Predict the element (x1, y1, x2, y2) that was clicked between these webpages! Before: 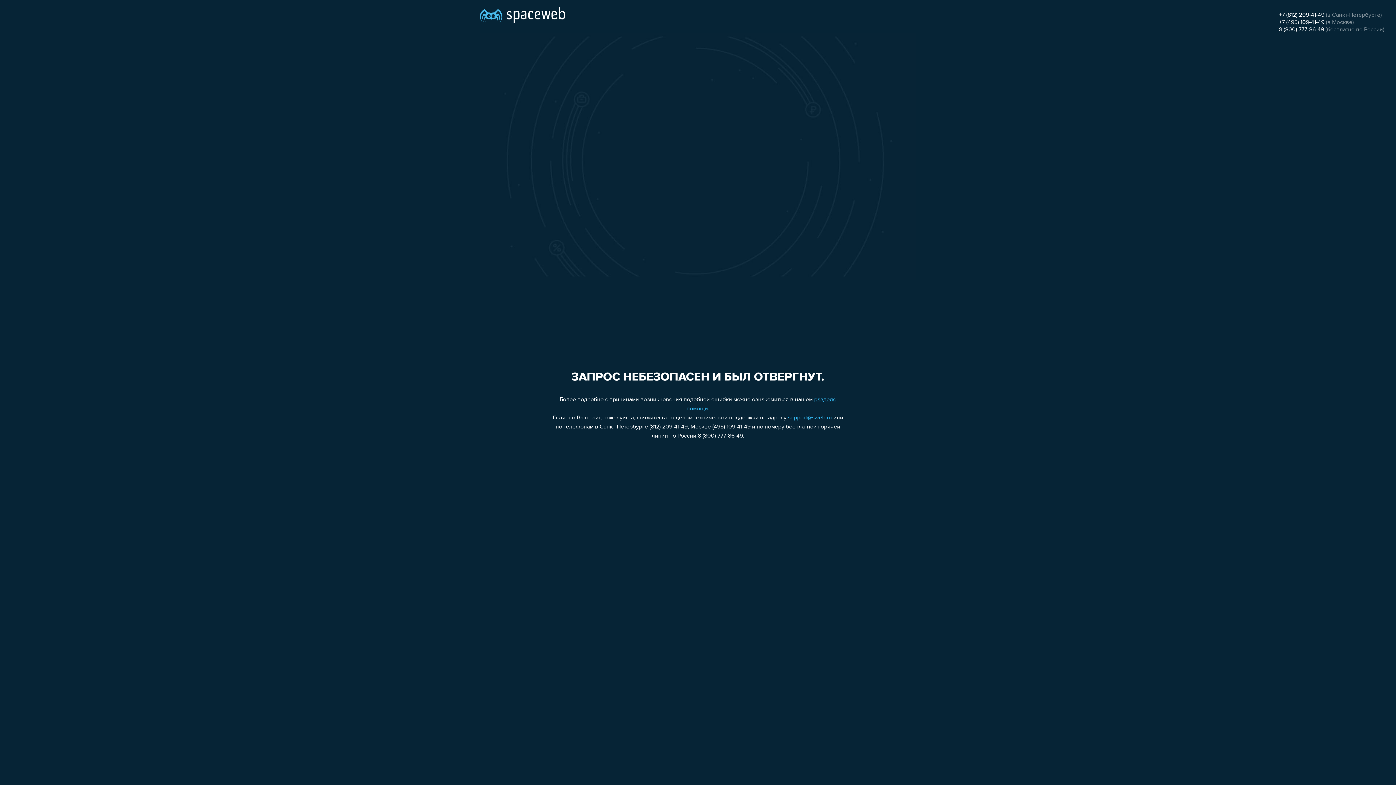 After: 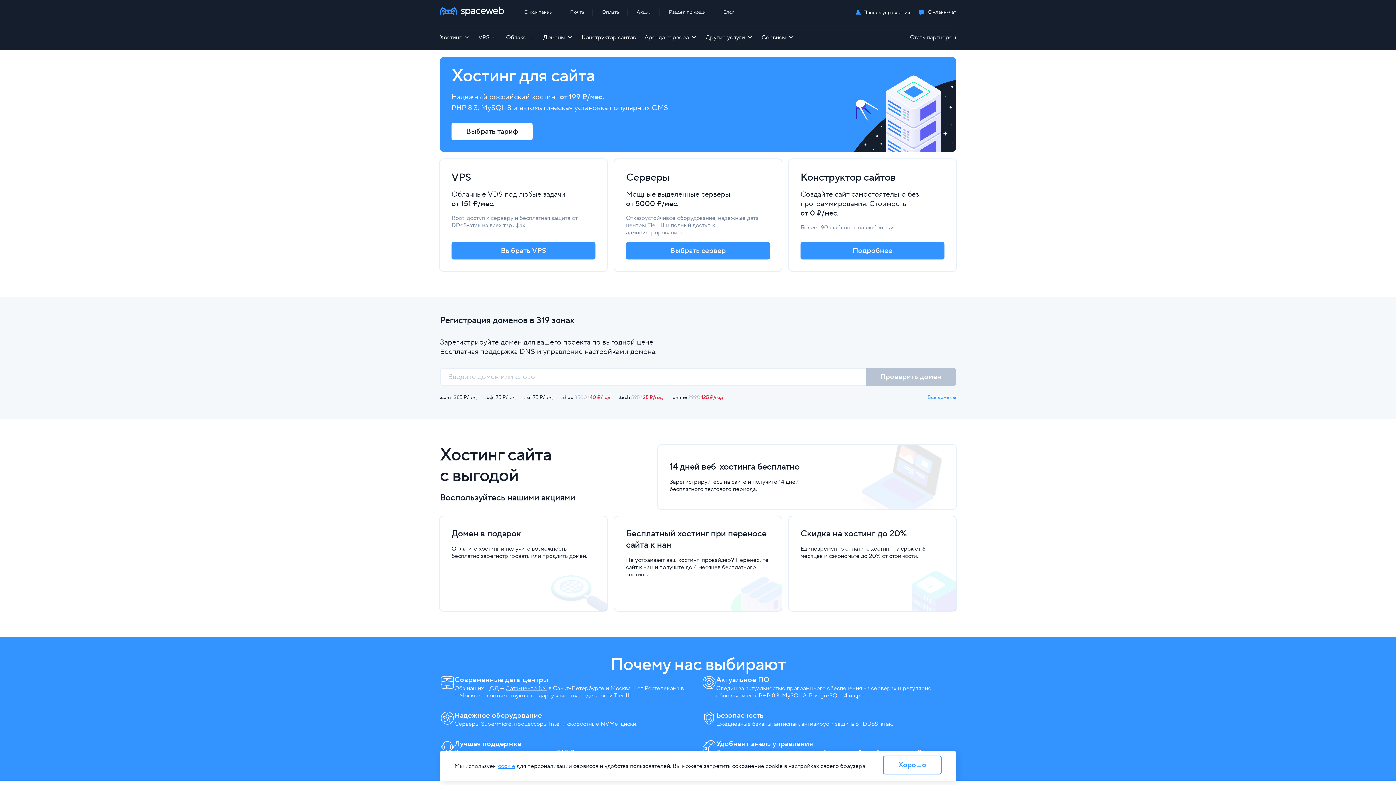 Action: bbox: (480, 0, 565, 25)